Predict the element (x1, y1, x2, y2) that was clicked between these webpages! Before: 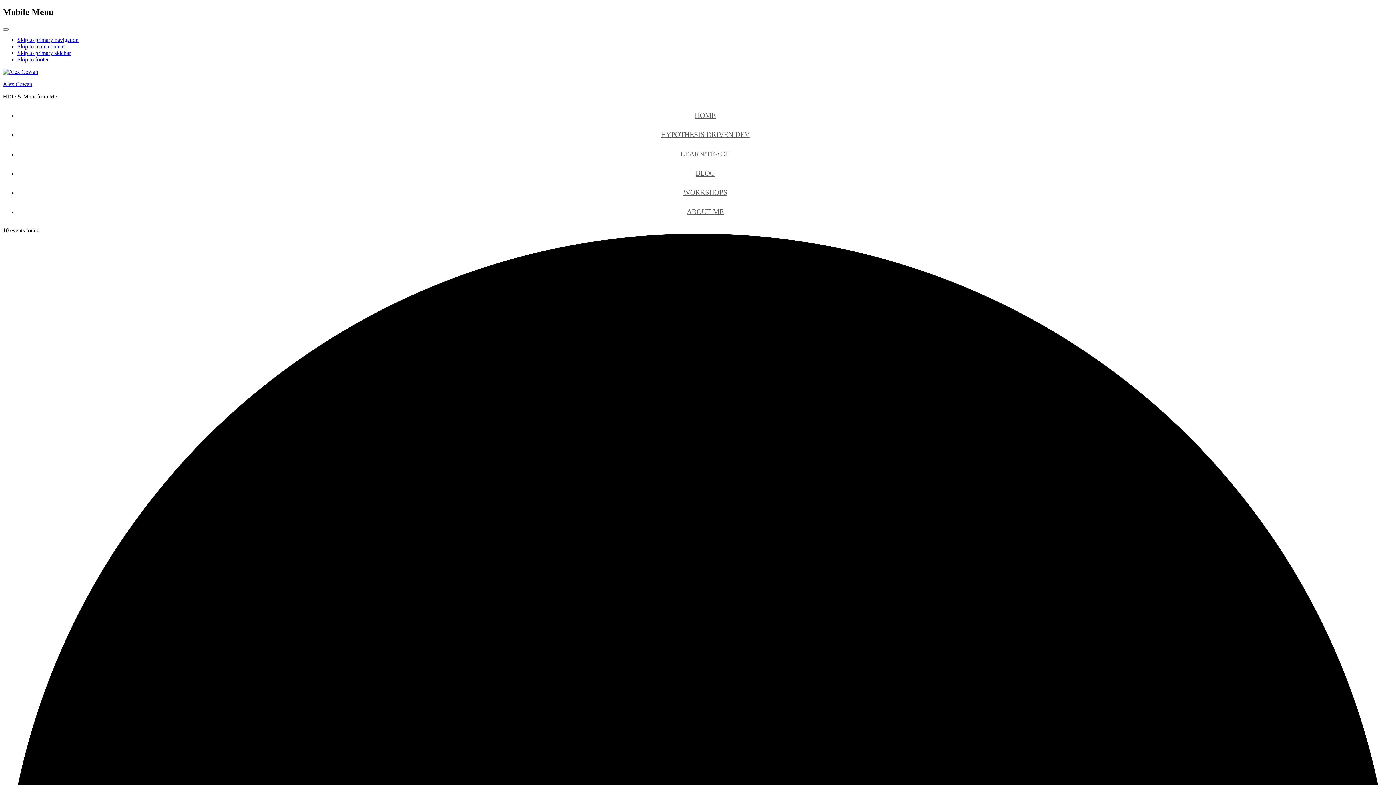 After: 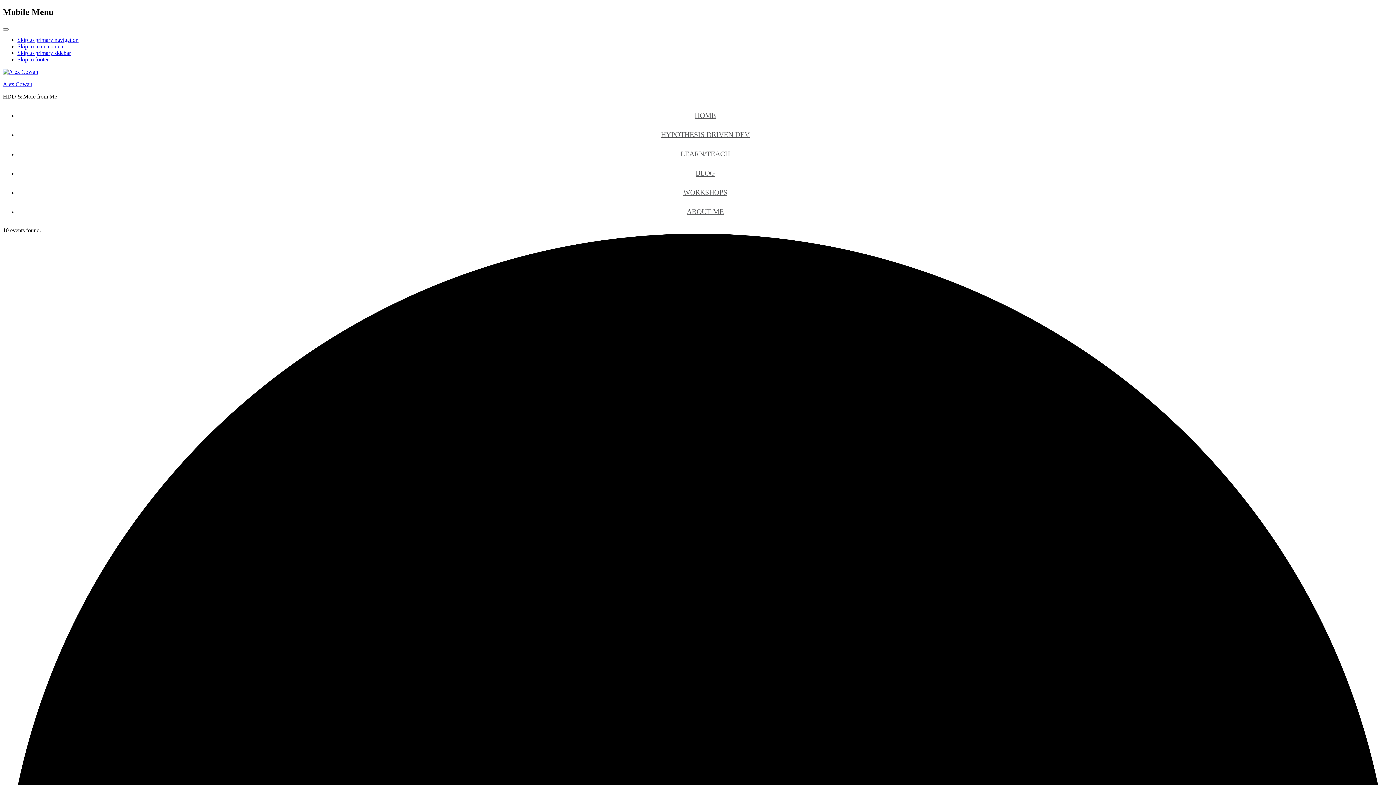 Action: bbox: (17, 43, 64, 49) label: Skip to main content